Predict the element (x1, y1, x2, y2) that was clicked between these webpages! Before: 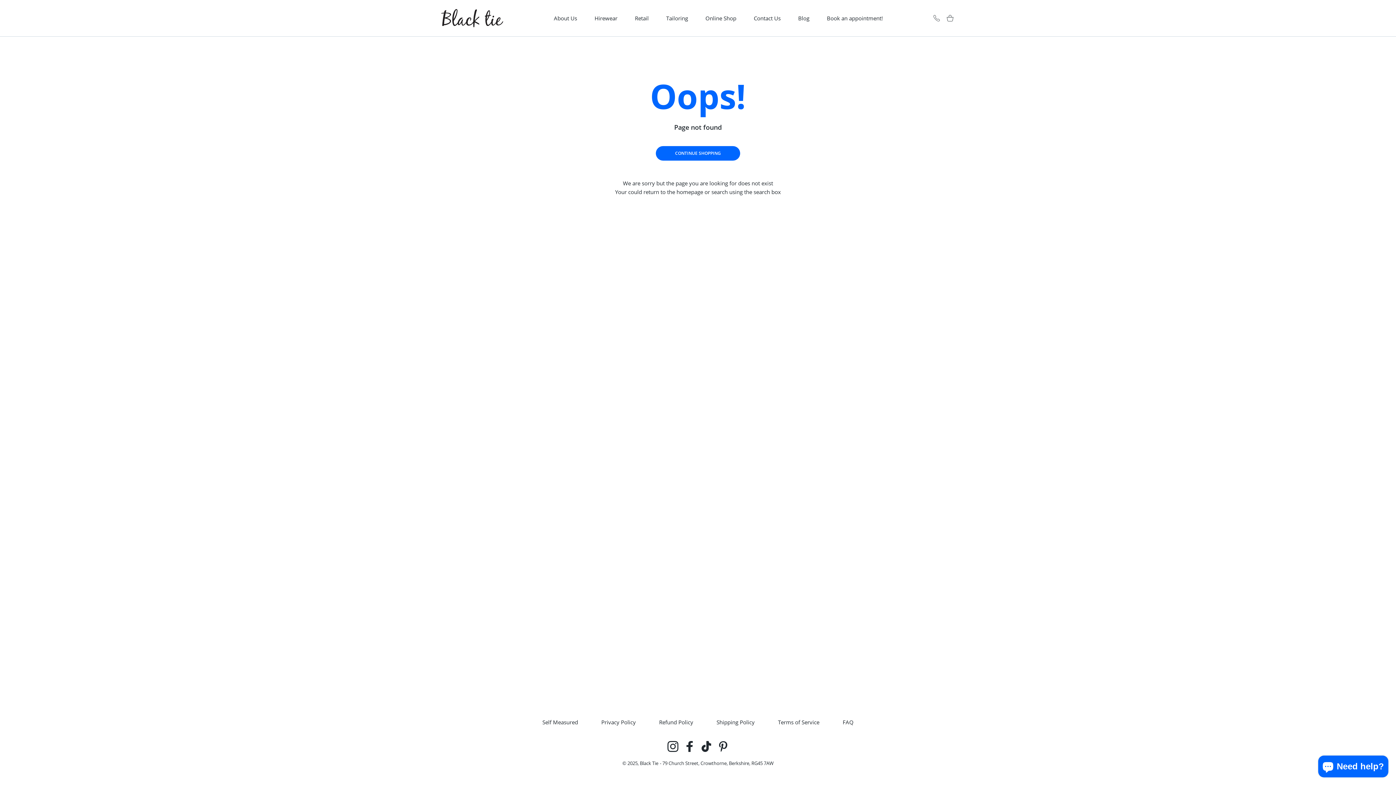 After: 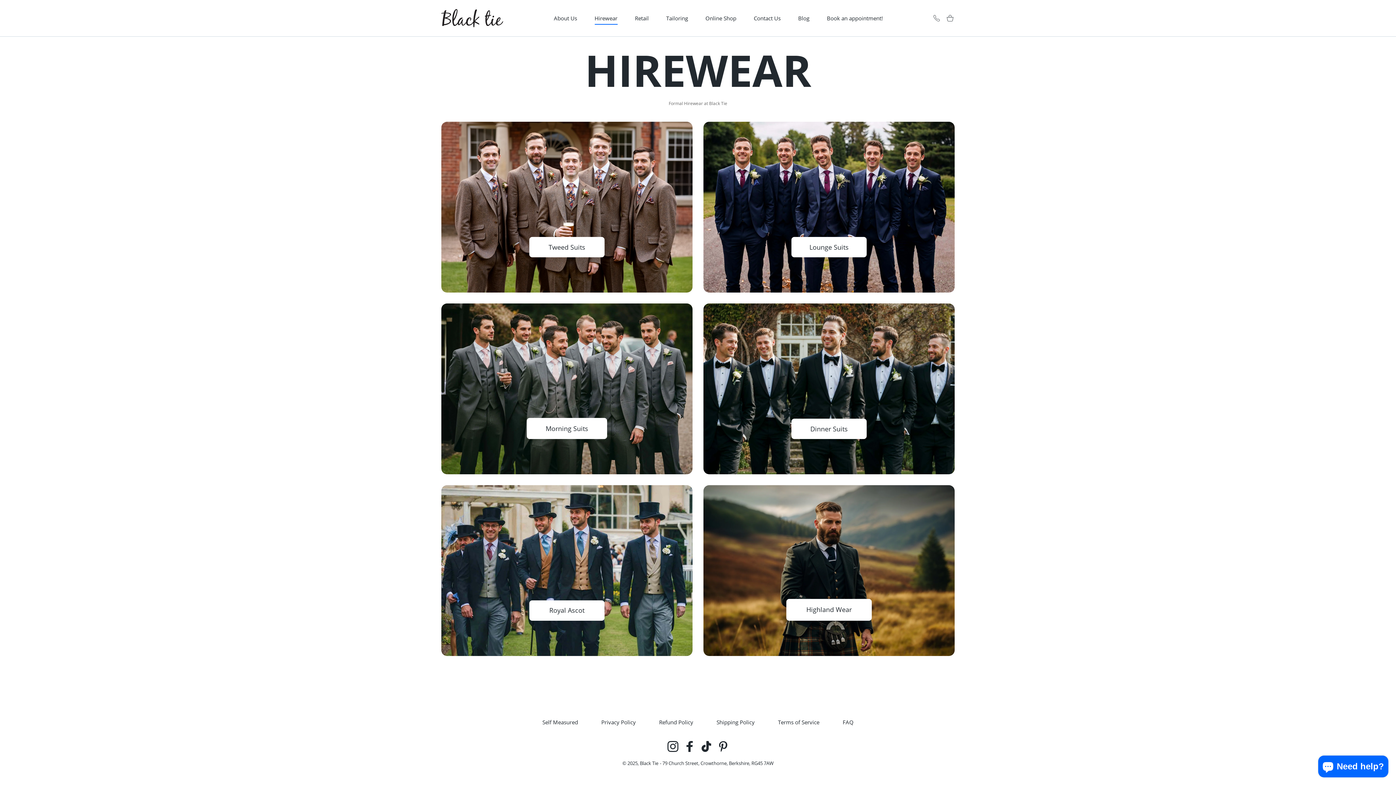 Action: label: Hirewear bbox: (585, 7, 627, 29)